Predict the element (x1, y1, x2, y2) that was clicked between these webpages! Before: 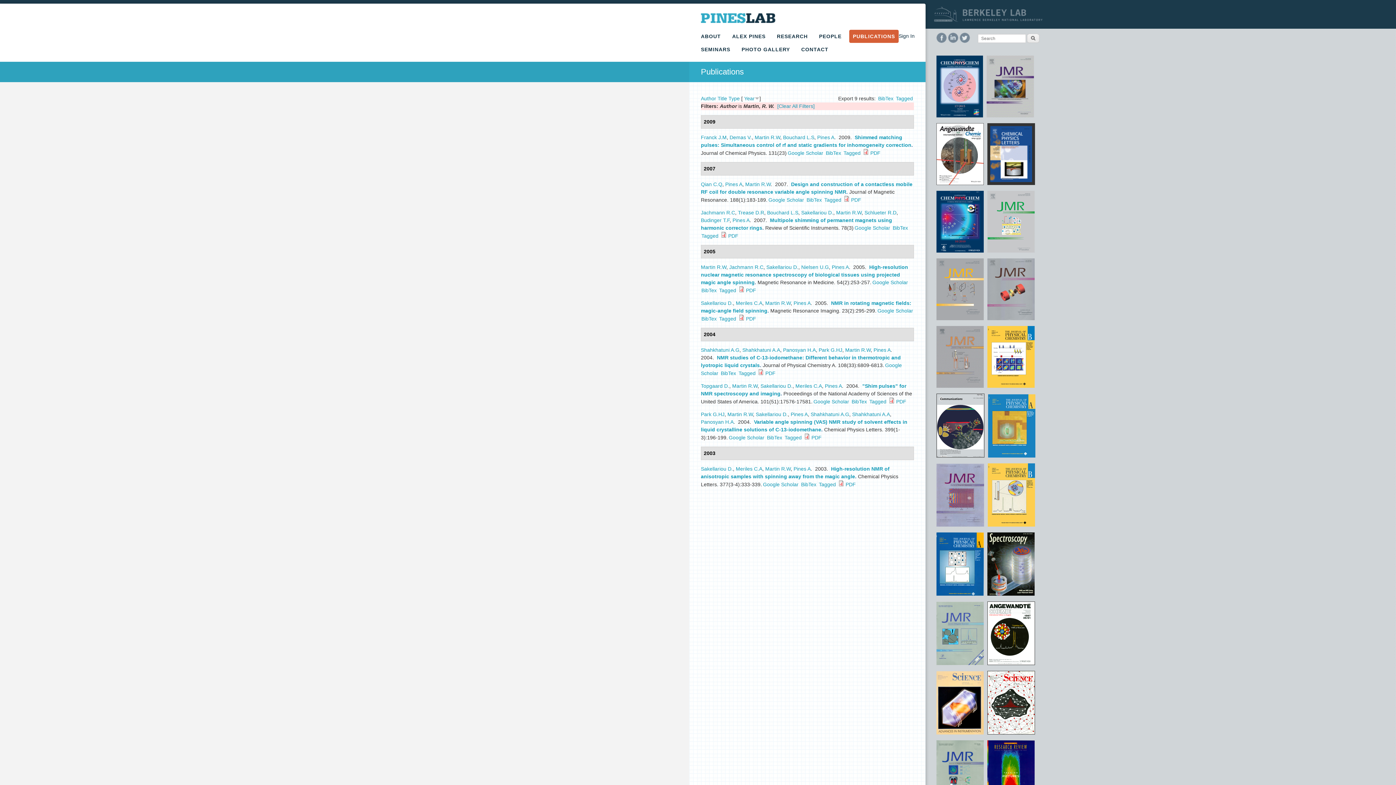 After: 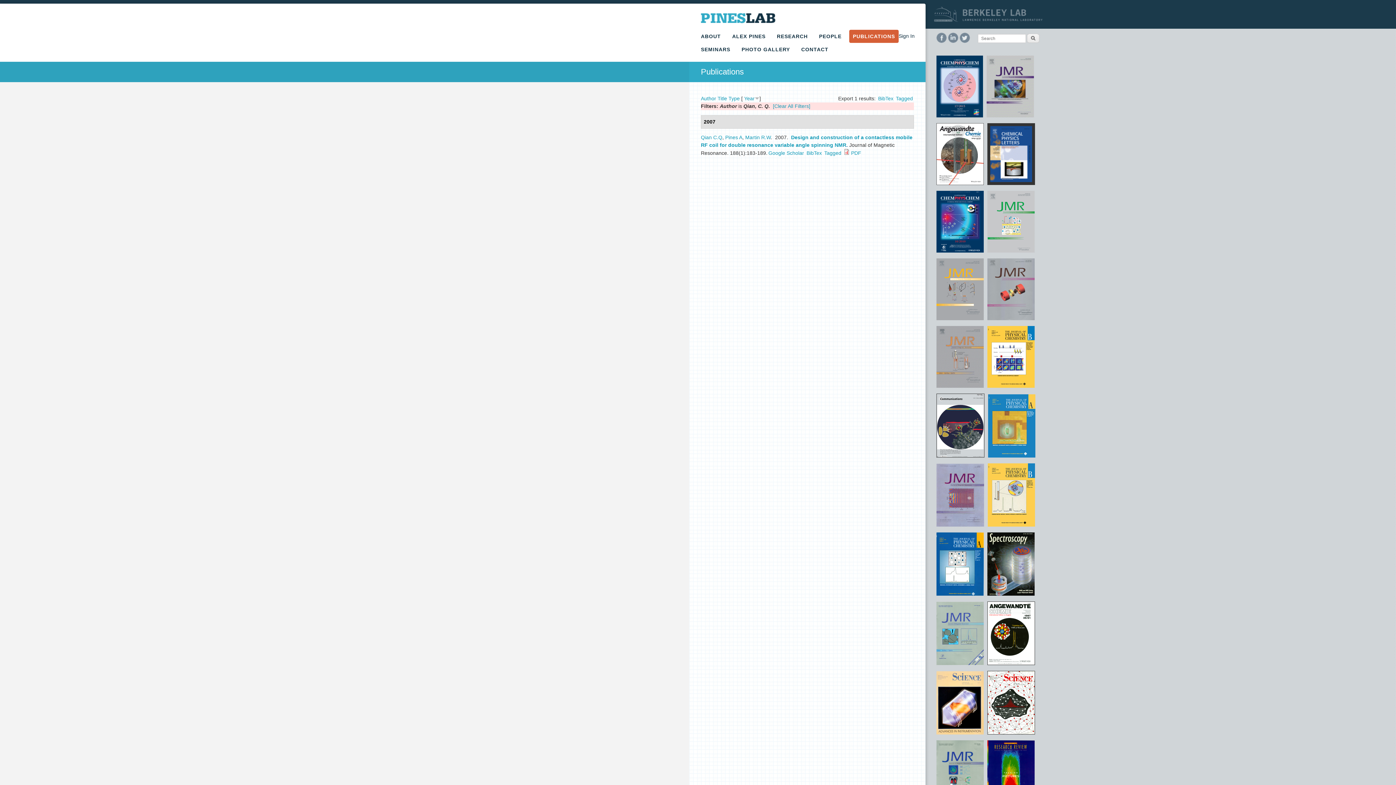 Action: bbox: (701, 181, 722, 187) label: Qian C.Q